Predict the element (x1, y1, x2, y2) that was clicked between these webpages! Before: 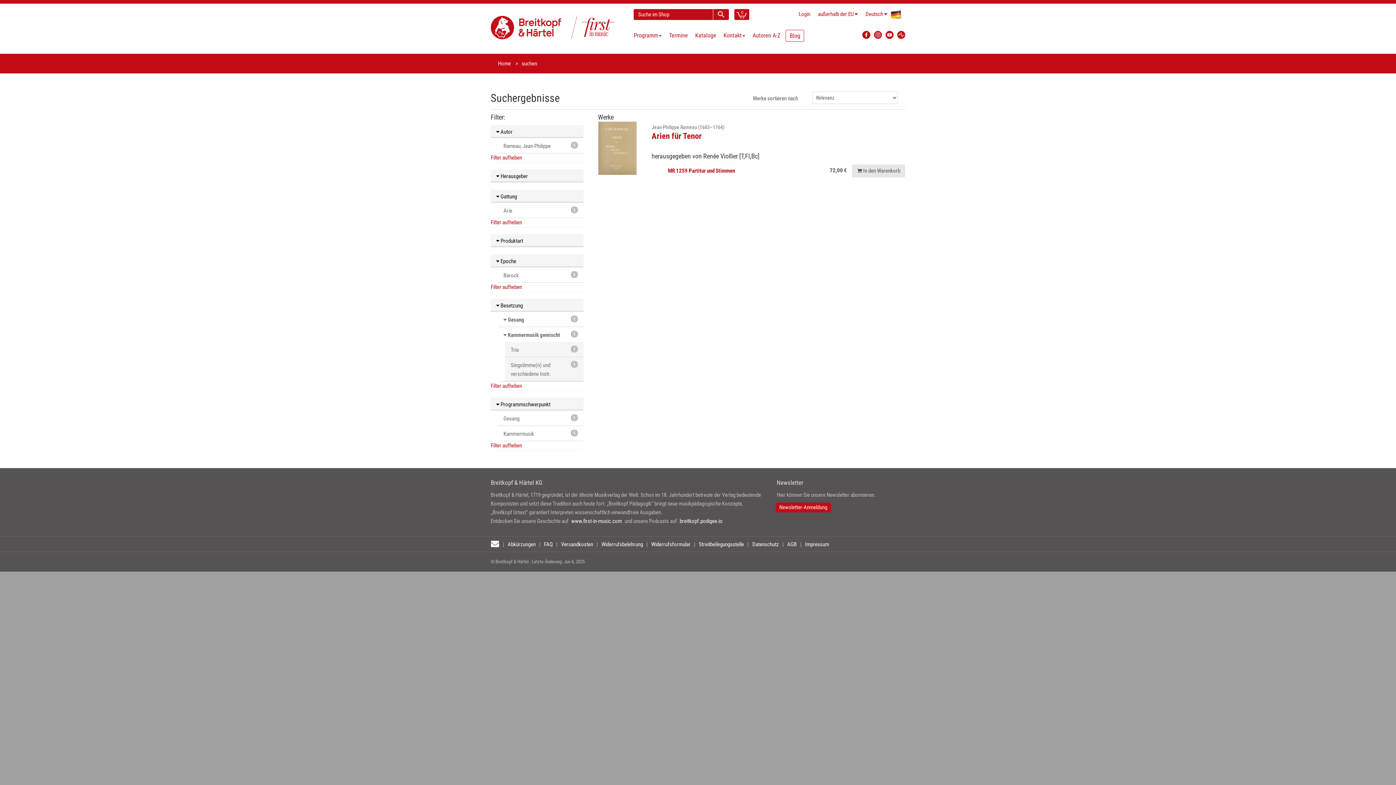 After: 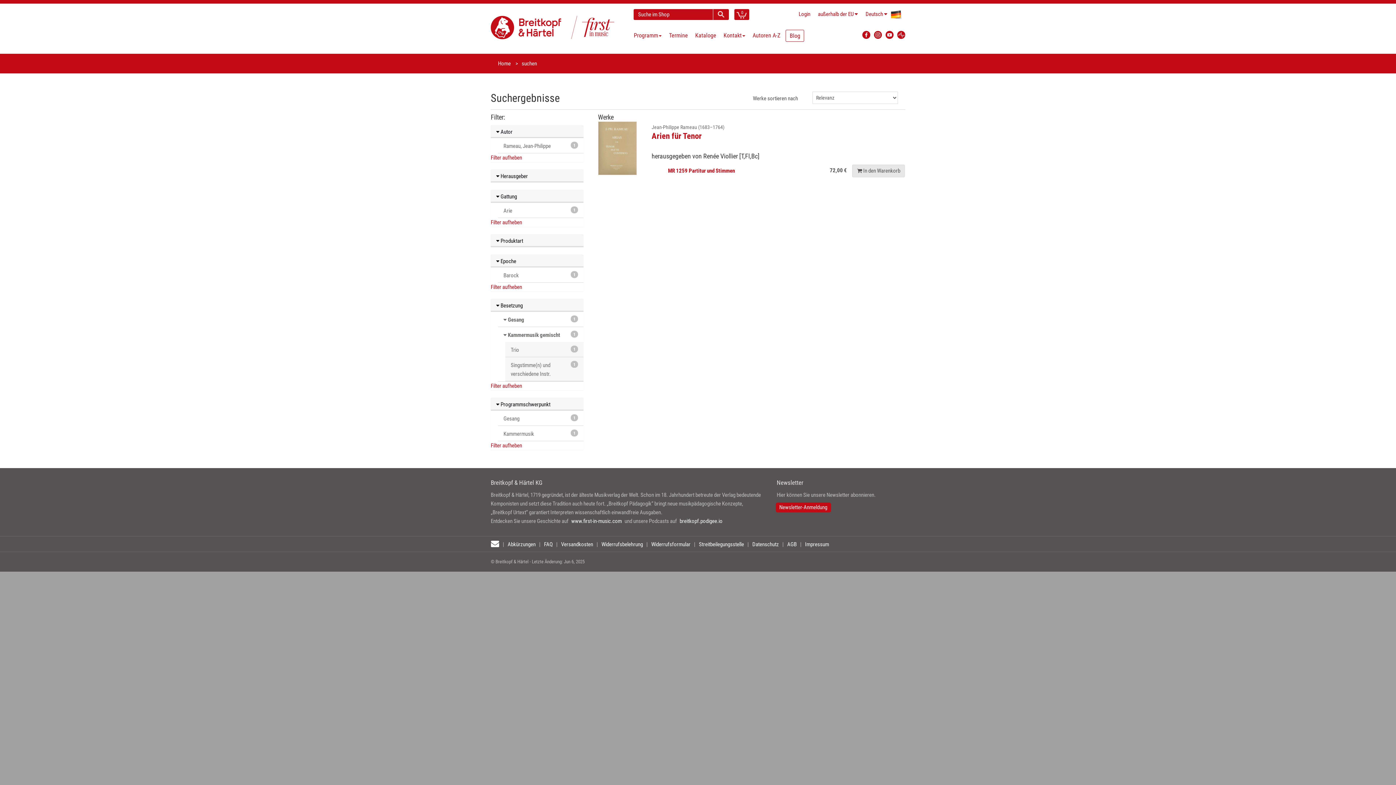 Action: bbox: (862, 30, 870, 38)